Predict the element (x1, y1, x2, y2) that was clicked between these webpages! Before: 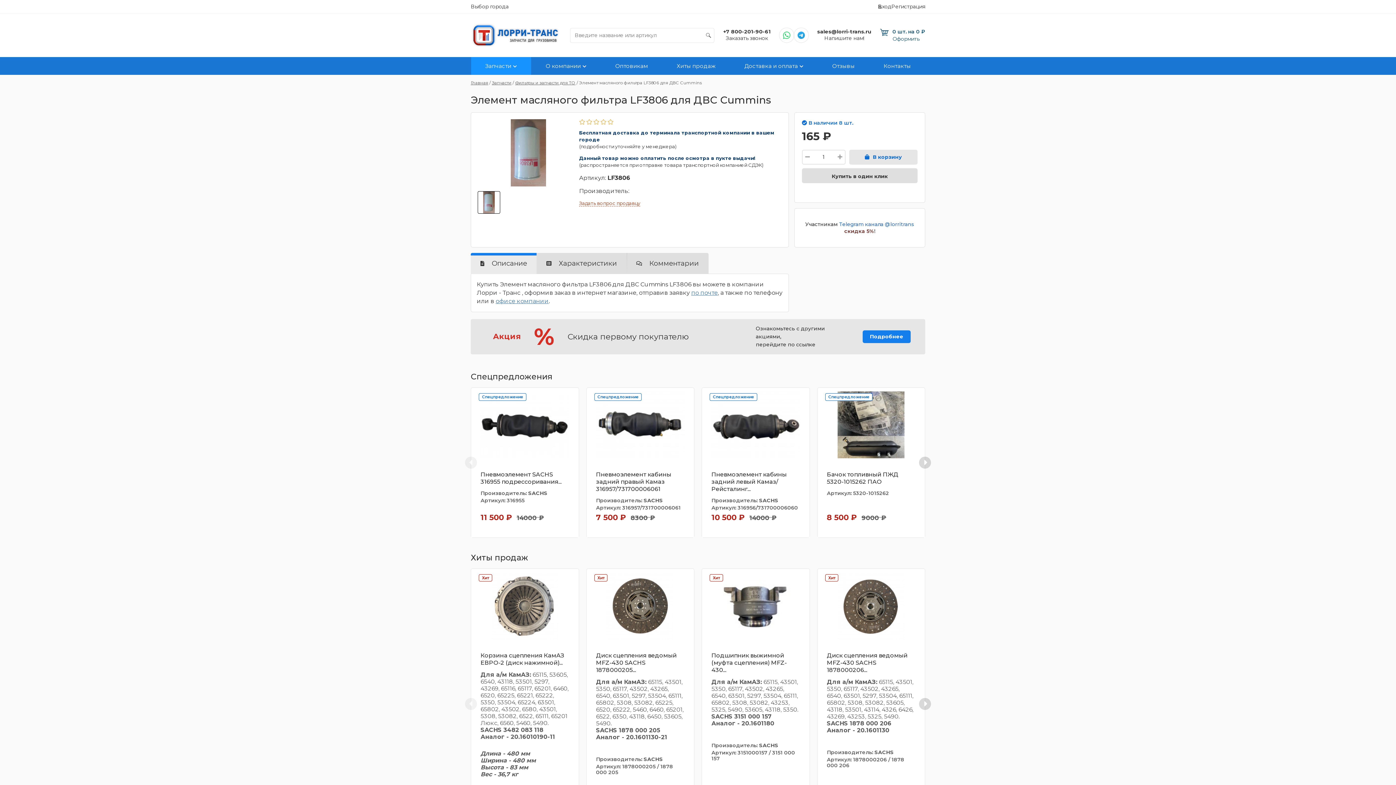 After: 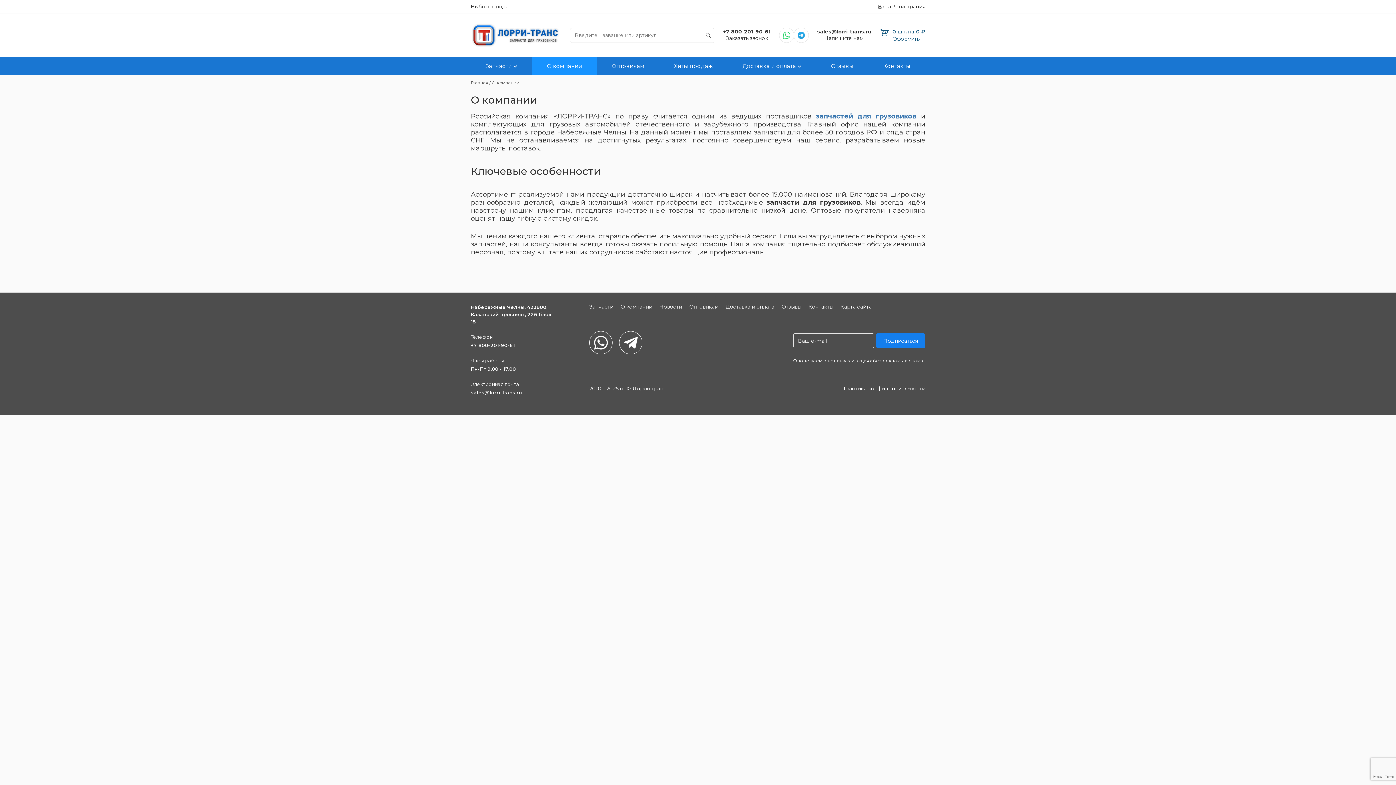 Action: bbox: (531, 57, 600, 74) label: О компании